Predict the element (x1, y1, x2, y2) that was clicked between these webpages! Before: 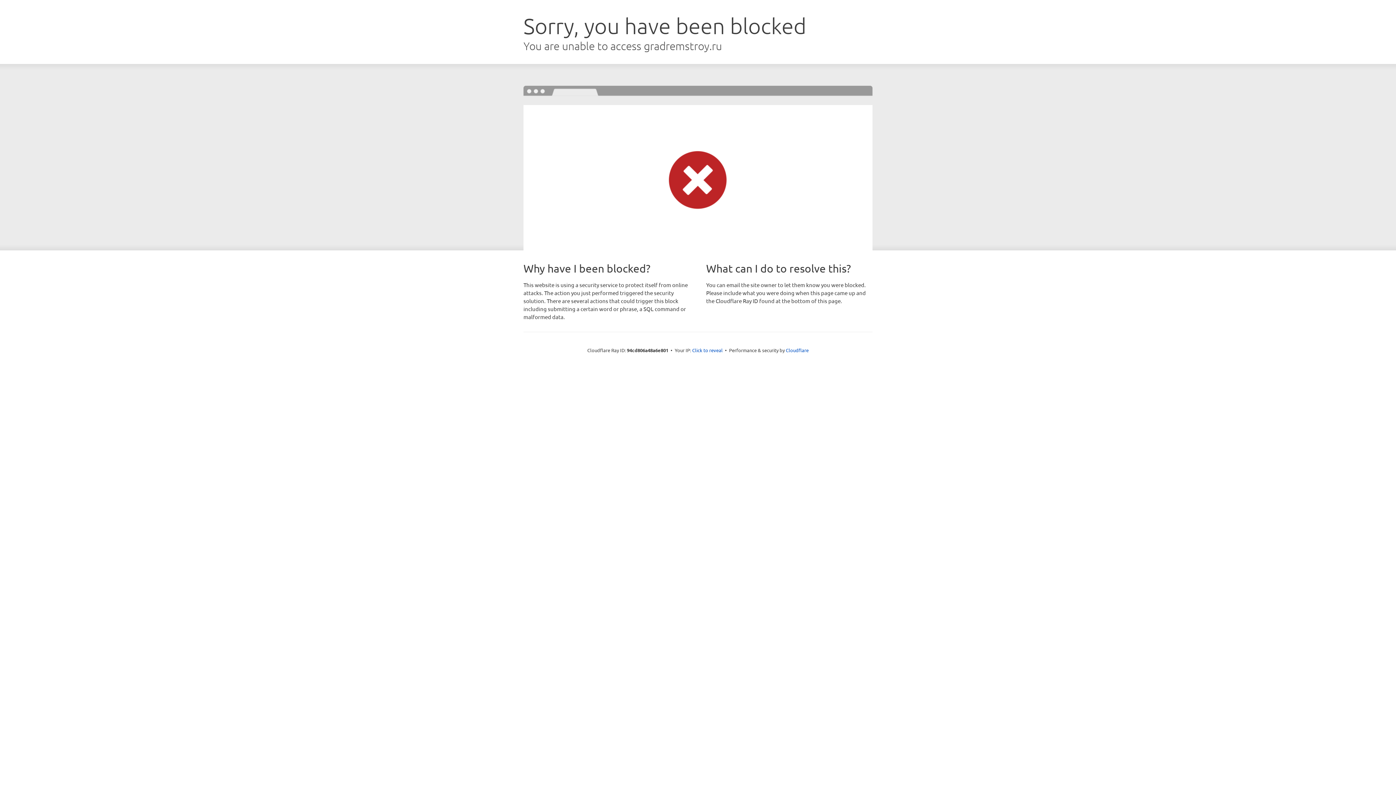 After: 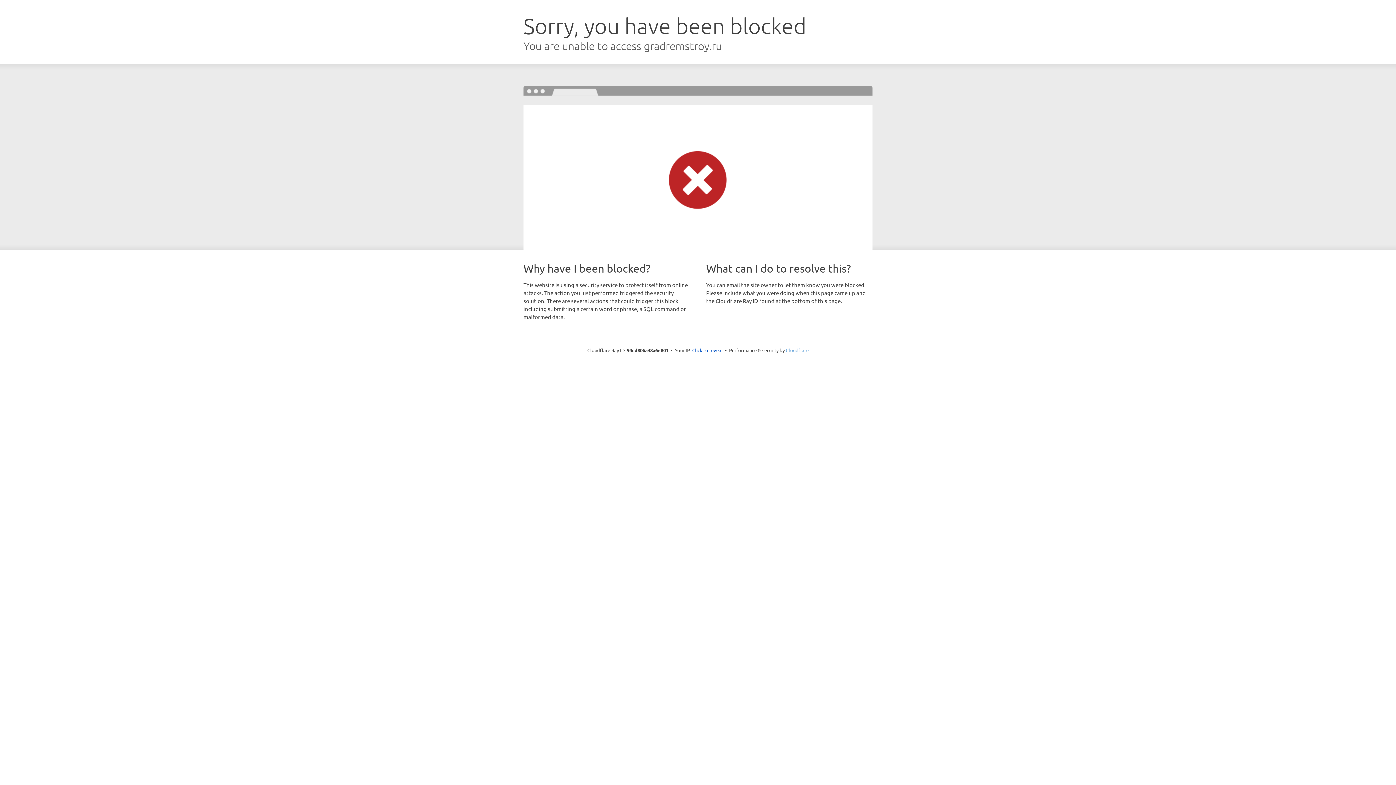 Action: label: Cloudflare bbox: (786, 347, 808, 353)